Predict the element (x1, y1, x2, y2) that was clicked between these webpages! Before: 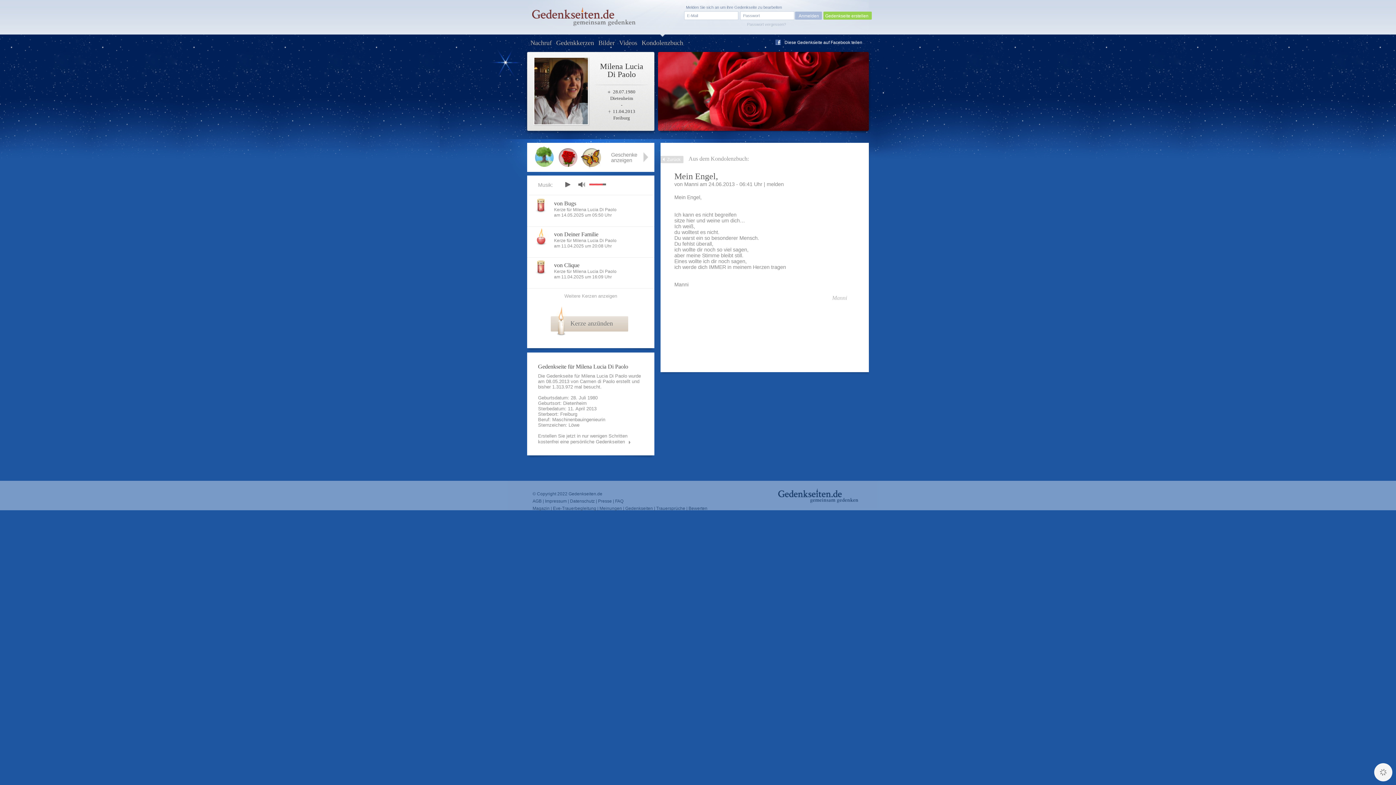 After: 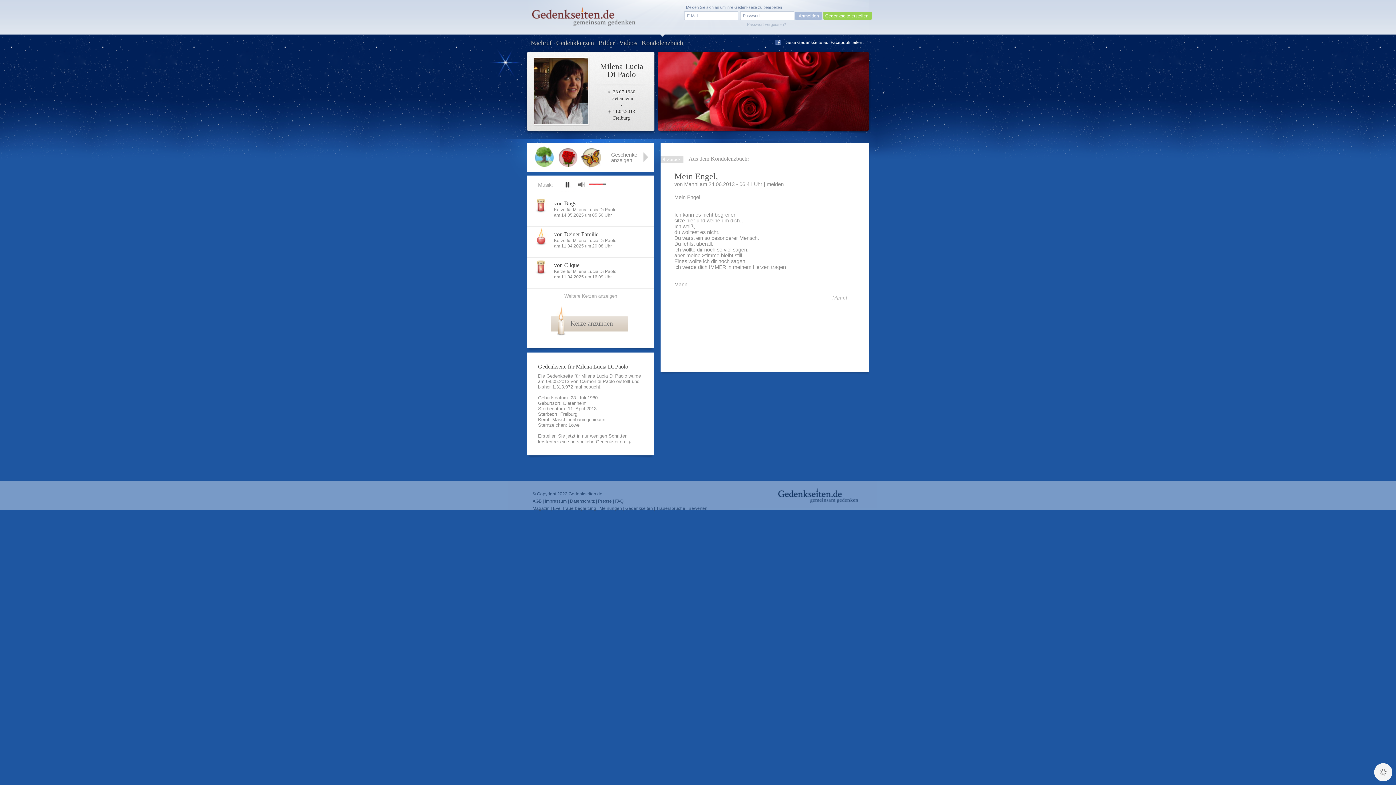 Action: label: play bbox: (560, 177, 574, 192)